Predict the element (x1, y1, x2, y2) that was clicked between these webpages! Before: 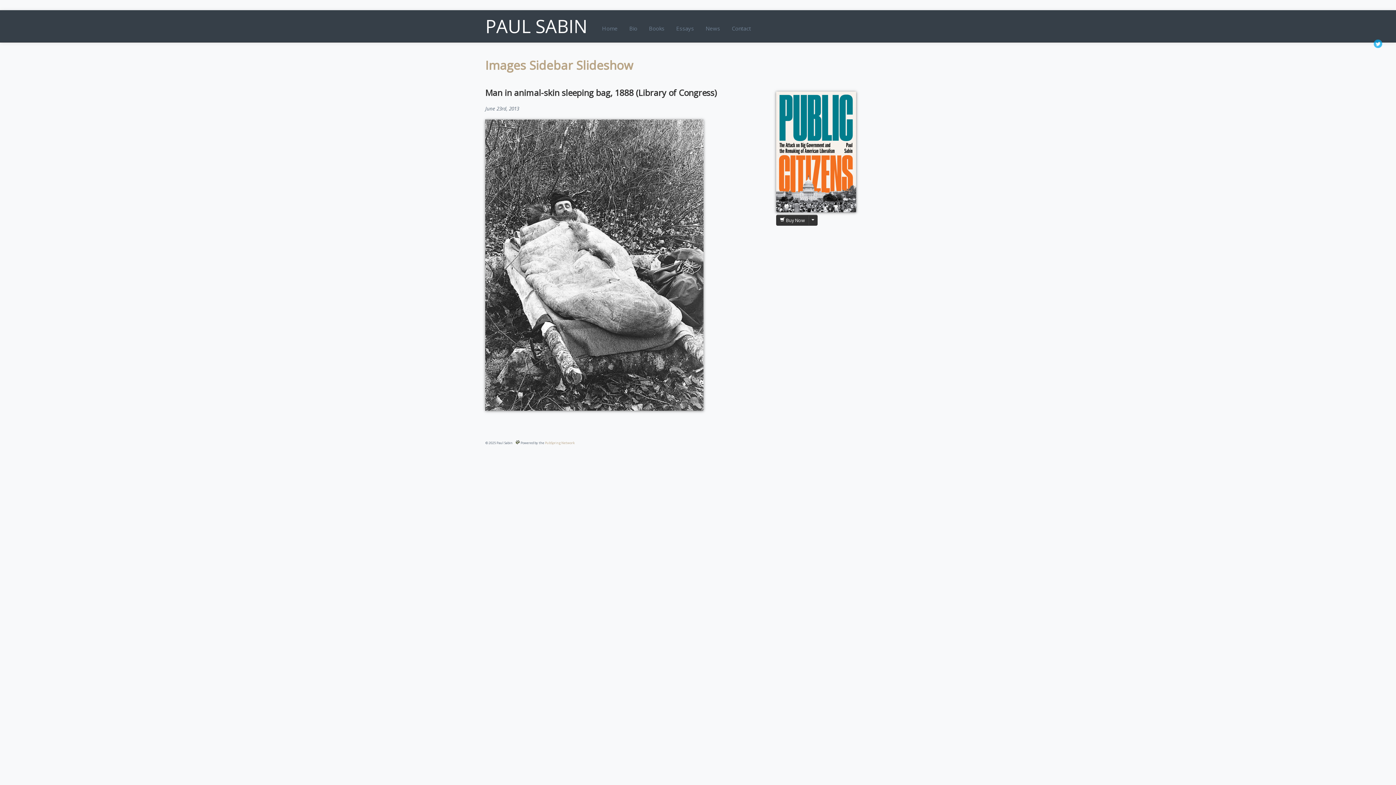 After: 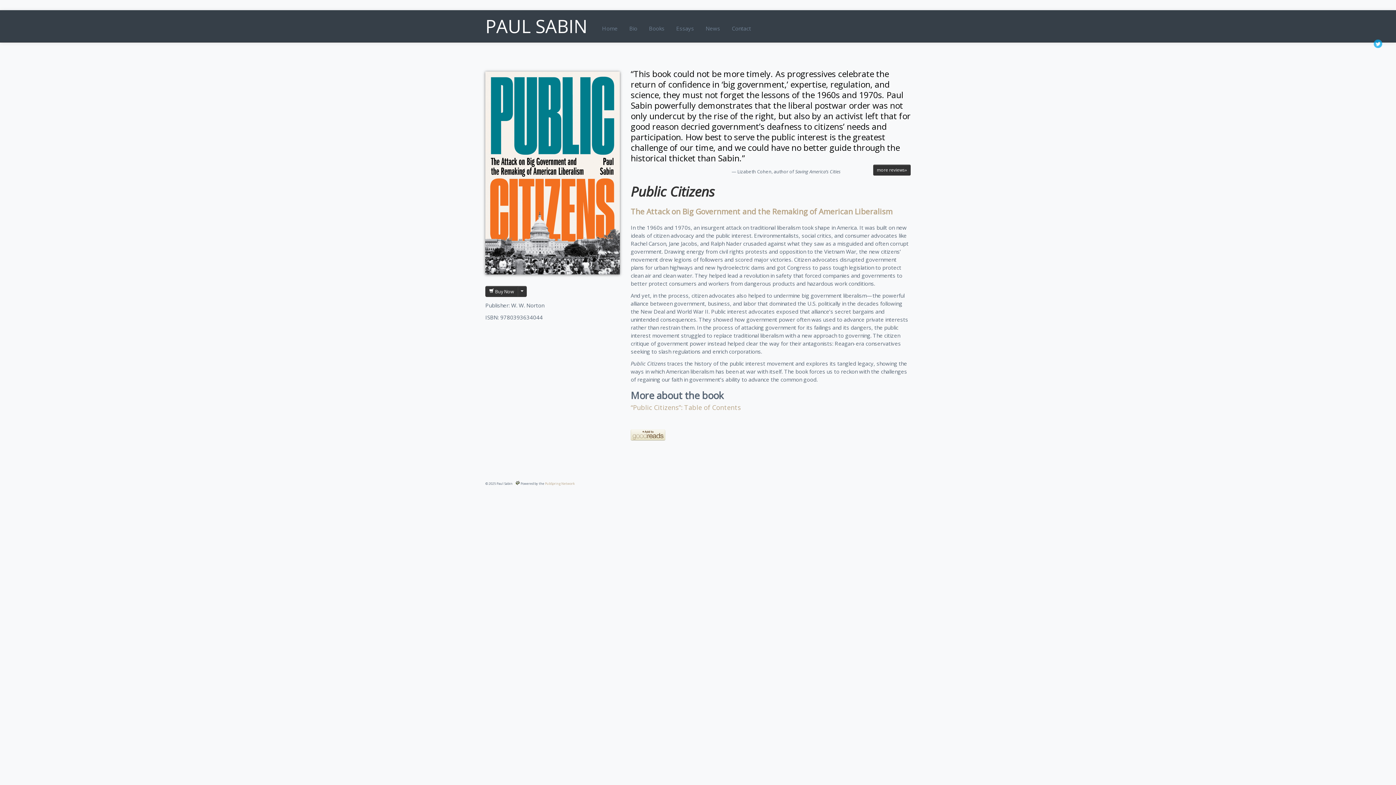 Action: bbox: (776, 146, 856, 153)